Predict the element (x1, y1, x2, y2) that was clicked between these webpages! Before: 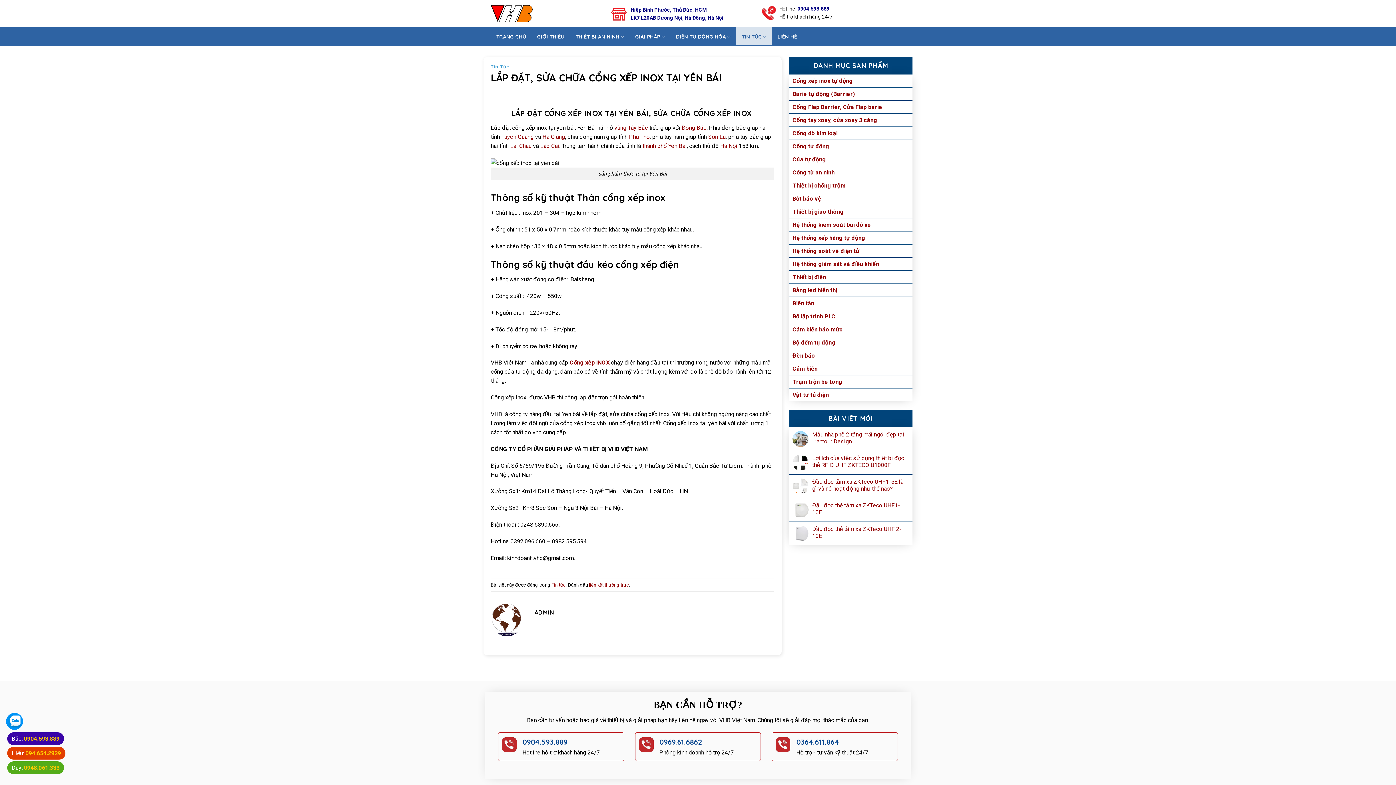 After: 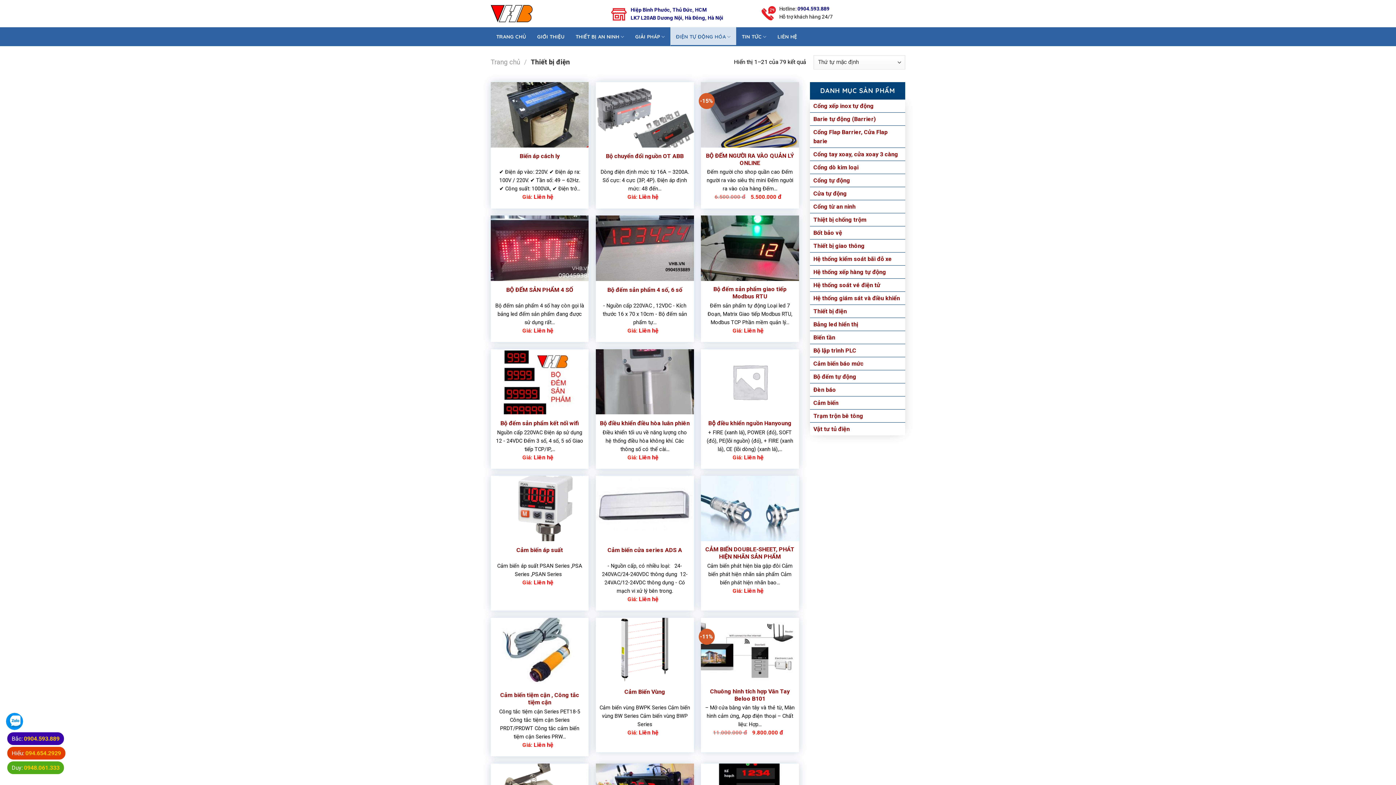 Action: bbox: (670, 28, 736, 45) label: ĐIỆN TỰ ĐỘNG HÓA